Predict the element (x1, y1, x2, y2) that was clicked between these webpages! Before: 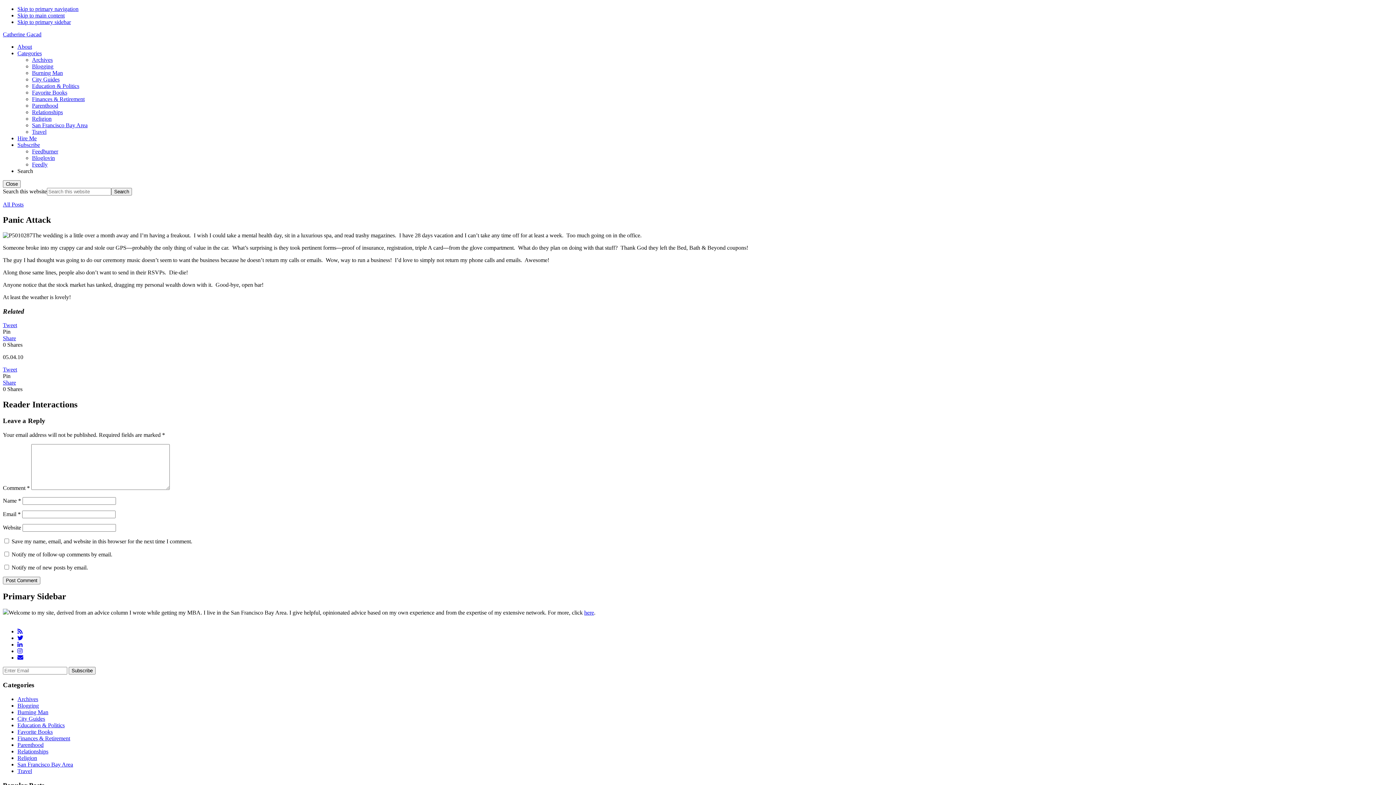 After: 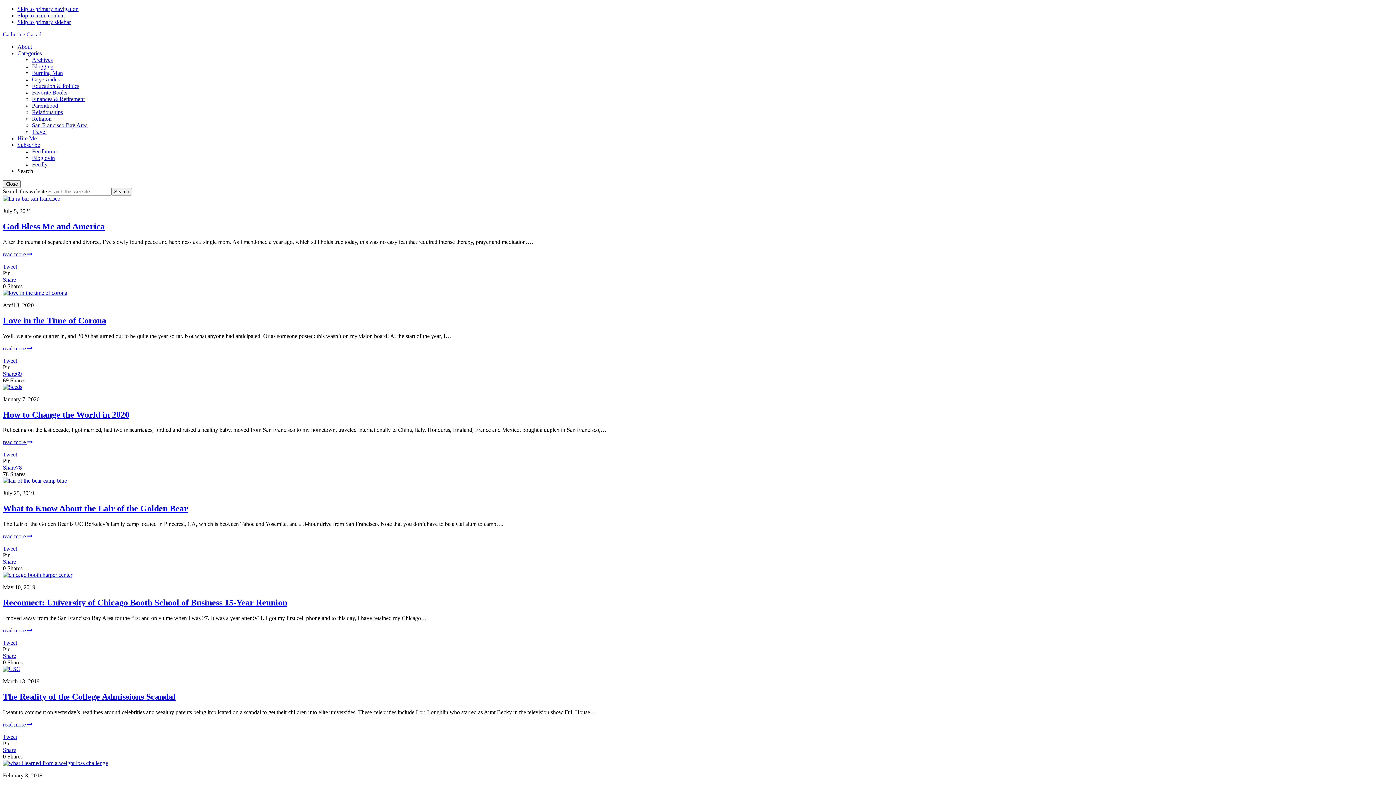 Action: bbox: (17, 722, 64, 728) label: Education & Politics